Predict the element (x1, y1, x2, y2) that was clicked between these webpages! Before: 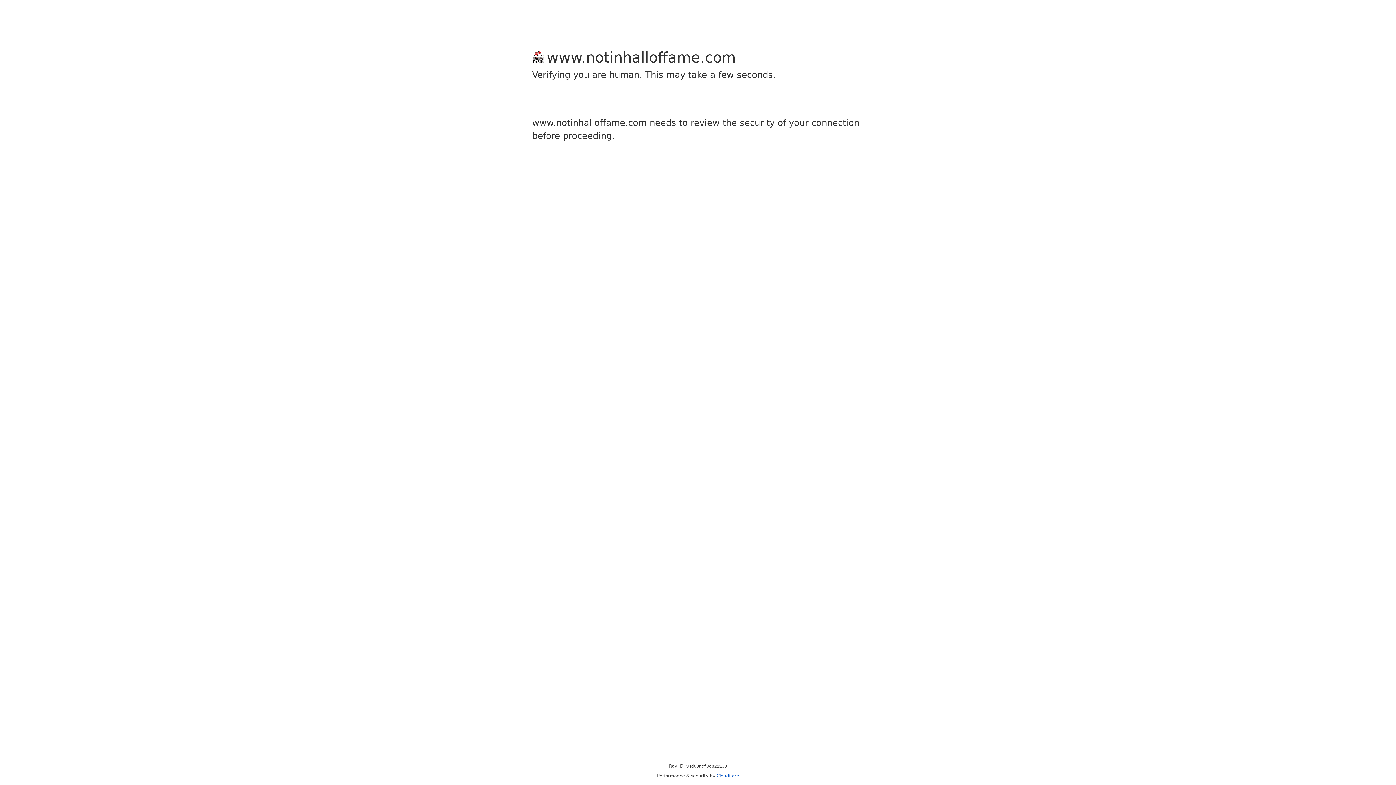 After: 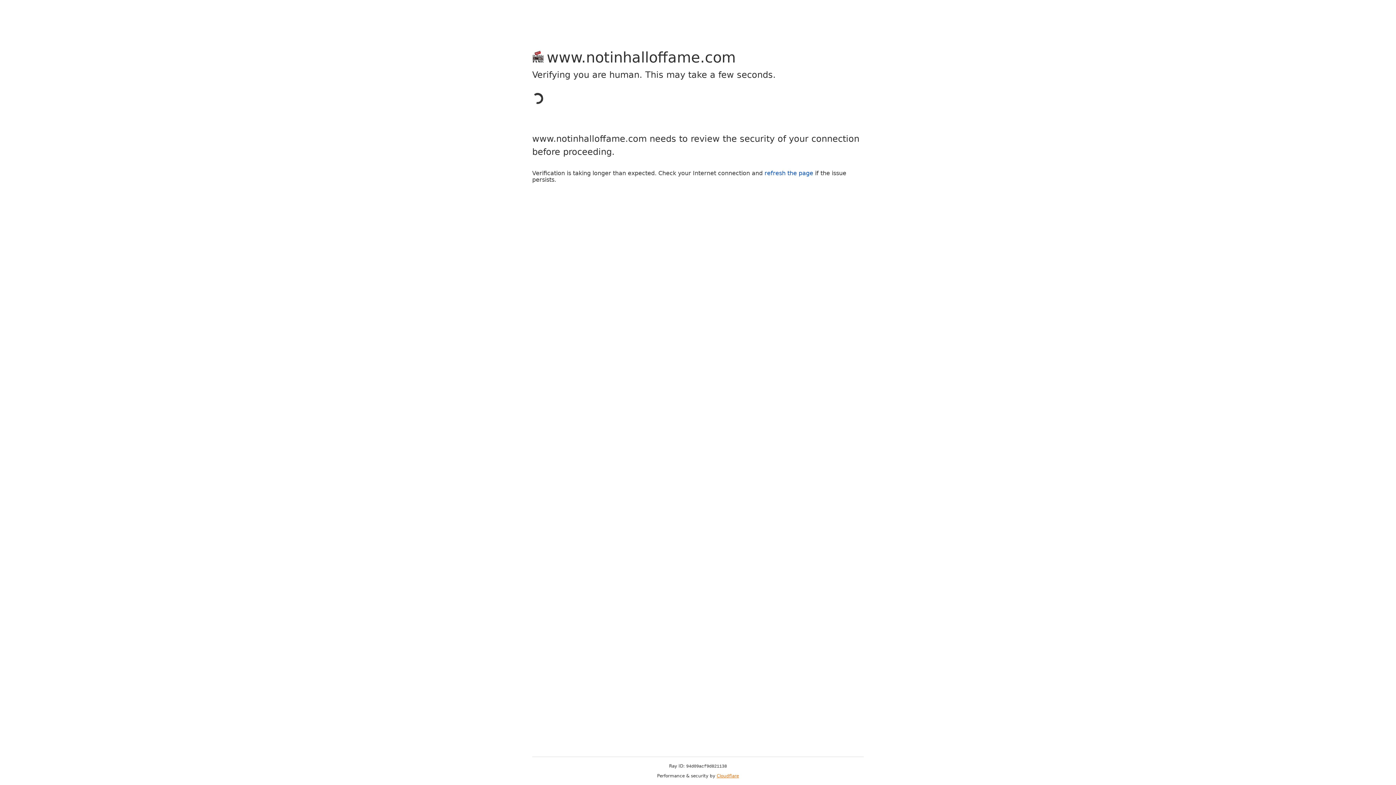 Action: bbox: (716, 773, 739, 778) label: Cloudflare